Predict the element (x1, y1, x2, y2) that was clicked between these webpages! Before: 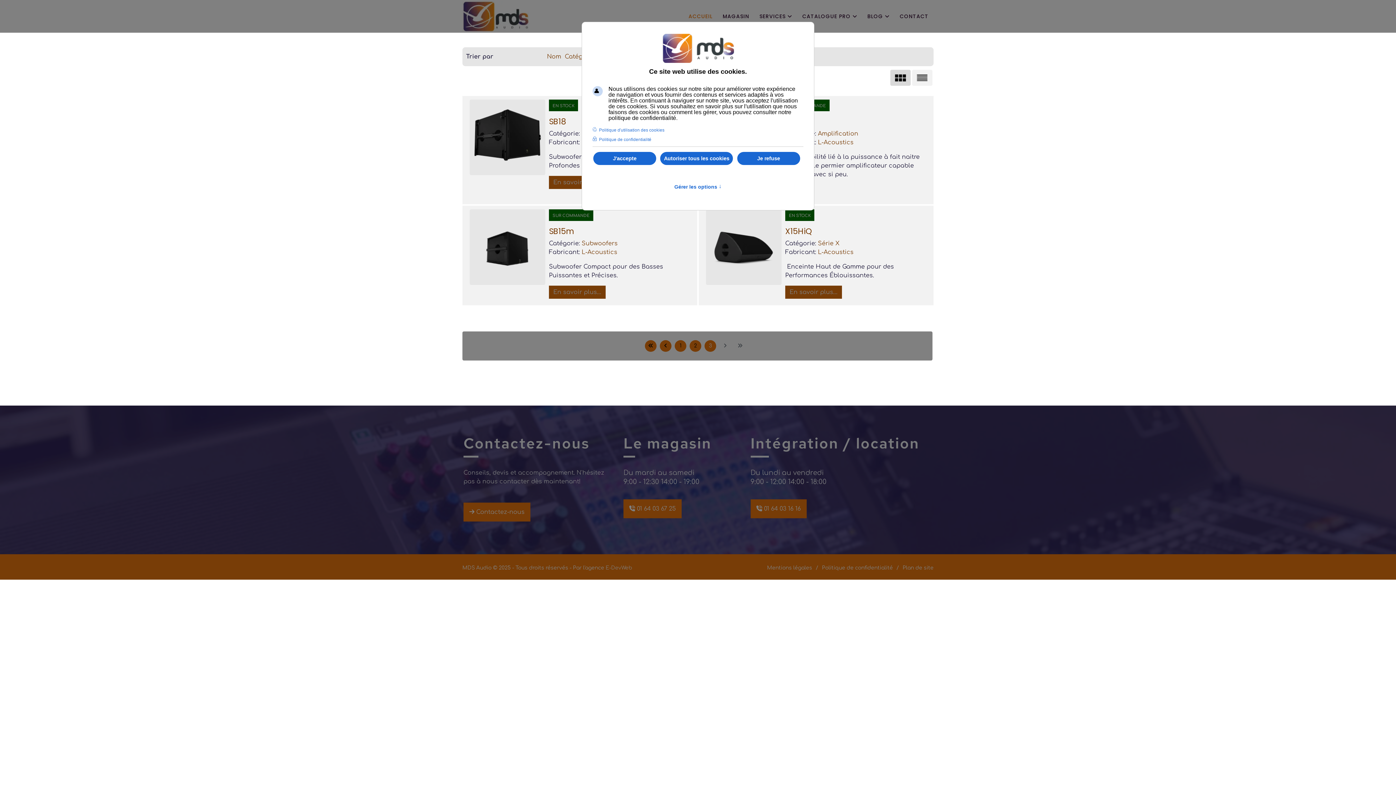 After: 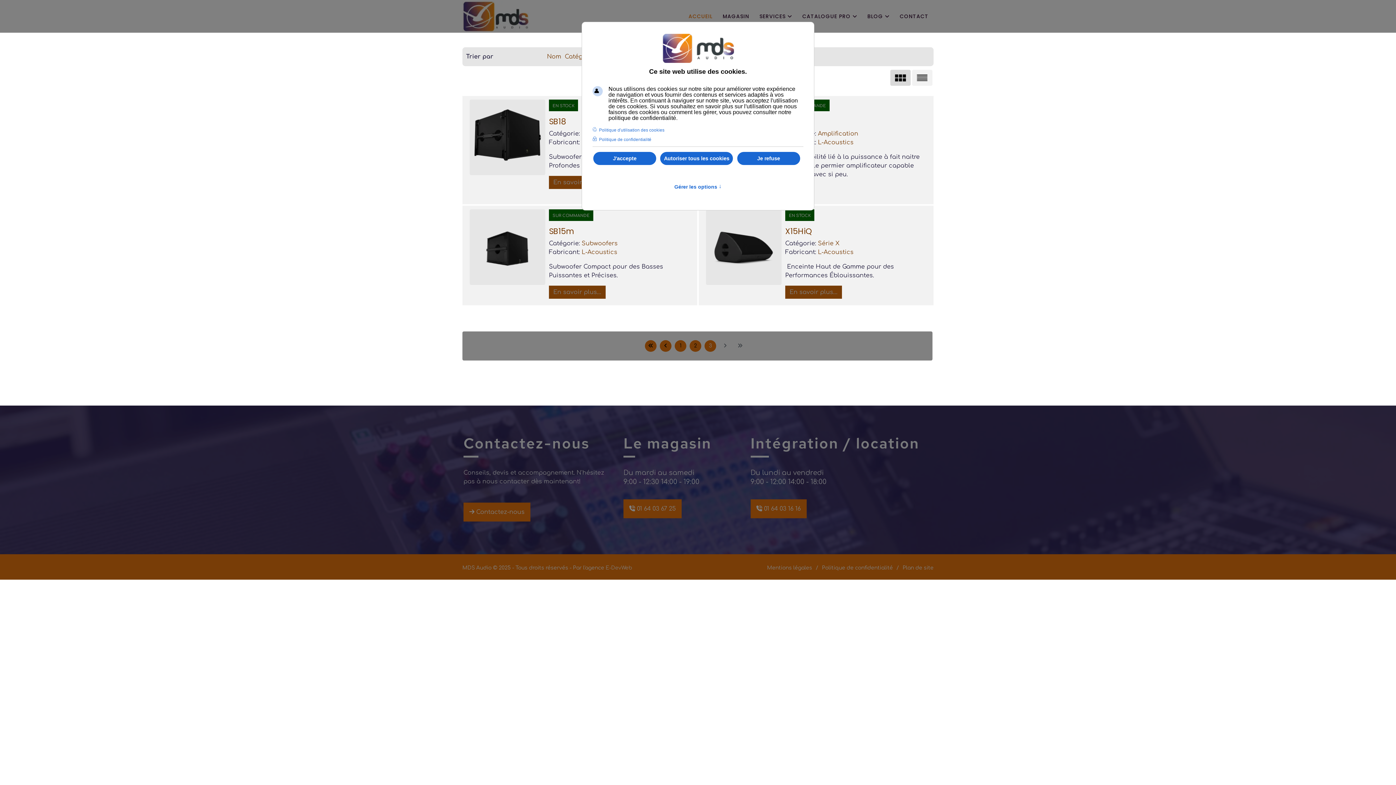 Action: bbox: (890, 69, 910, 85)